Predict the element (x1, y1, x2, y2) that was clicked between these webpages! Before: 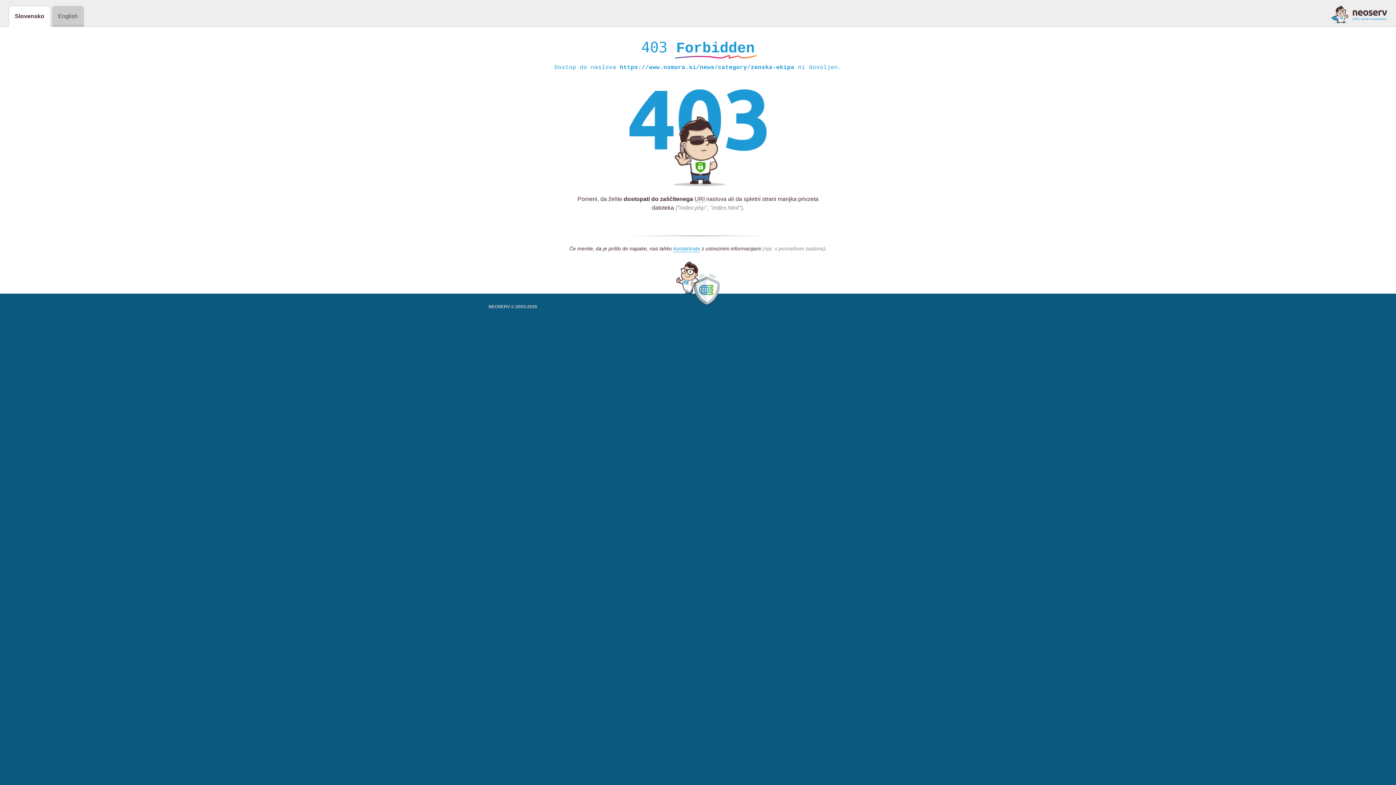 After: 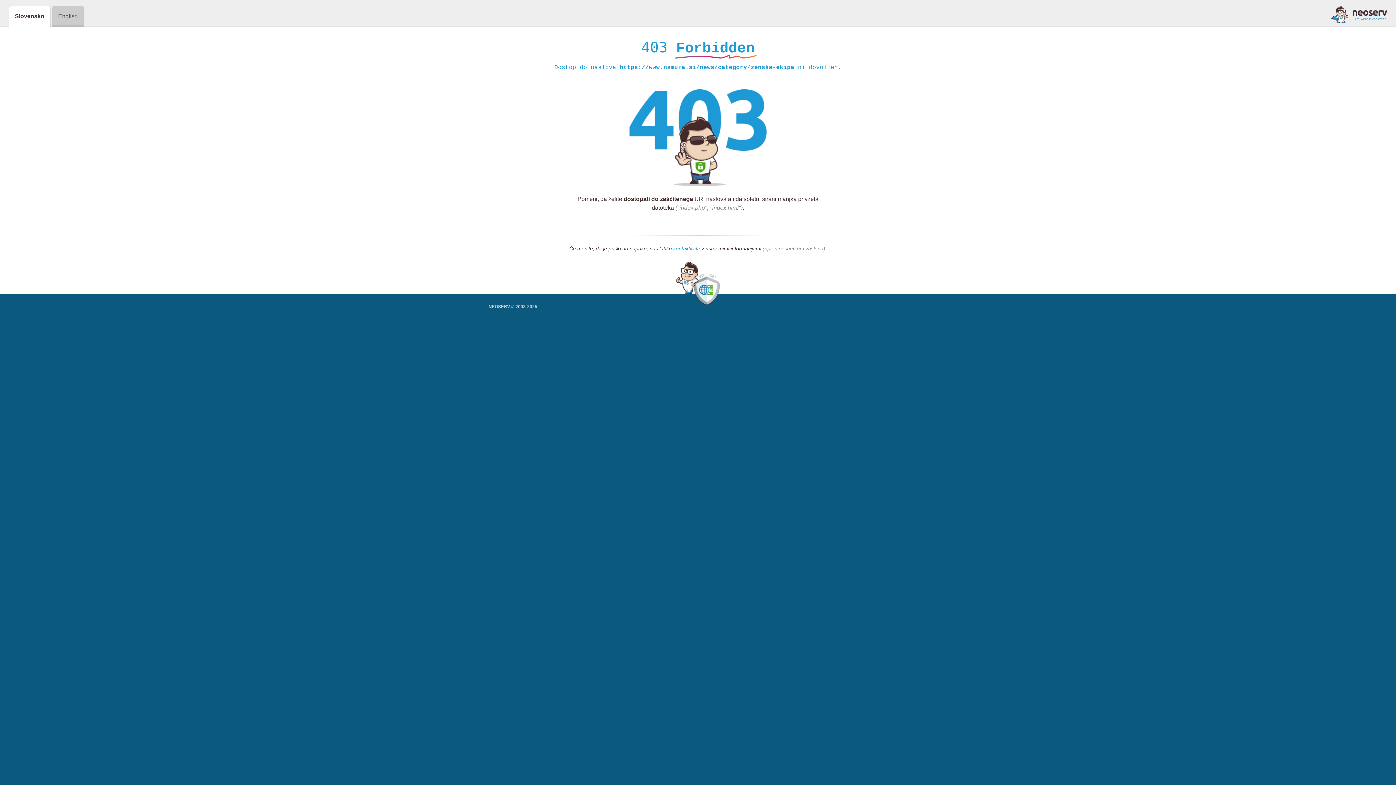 Action: bbox: (673, 245, 700, 252) label: kontaktirate